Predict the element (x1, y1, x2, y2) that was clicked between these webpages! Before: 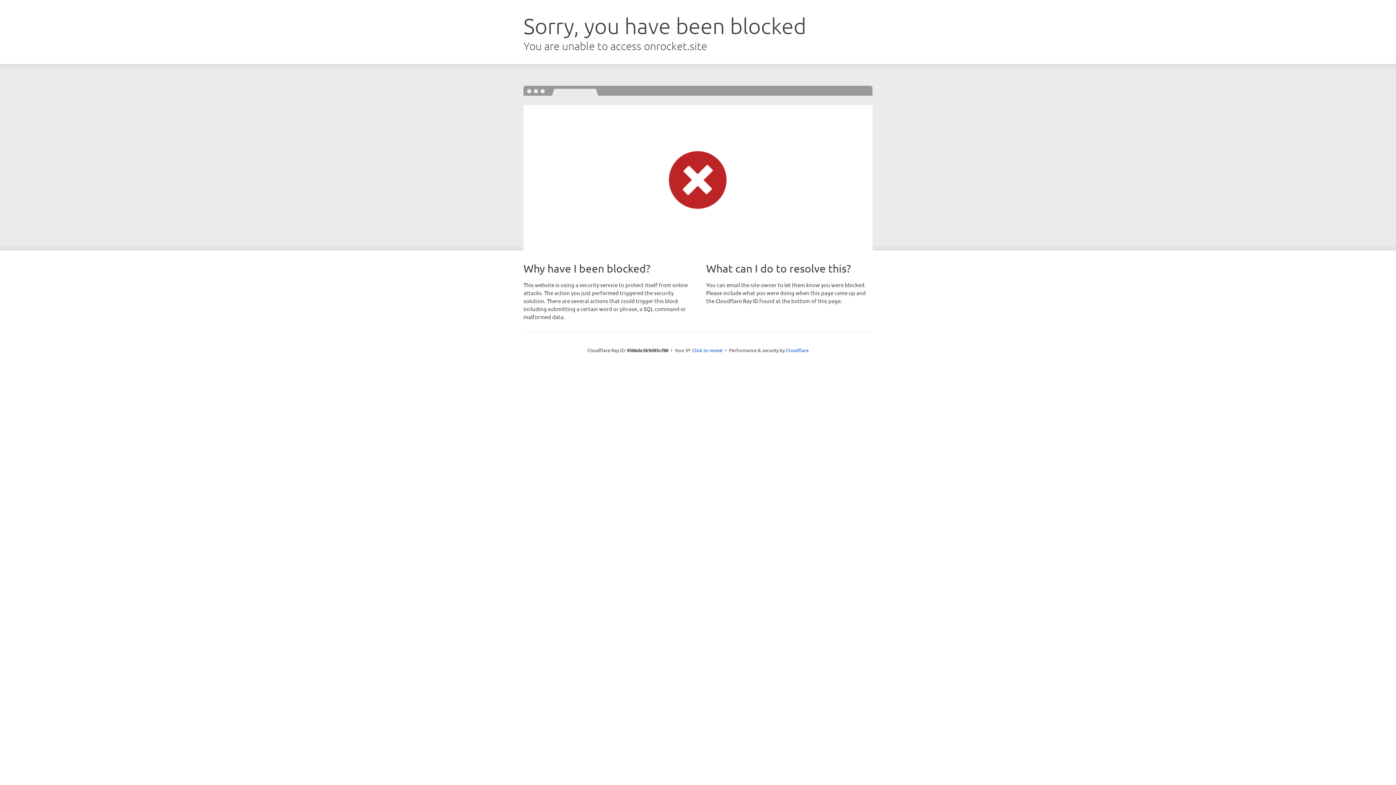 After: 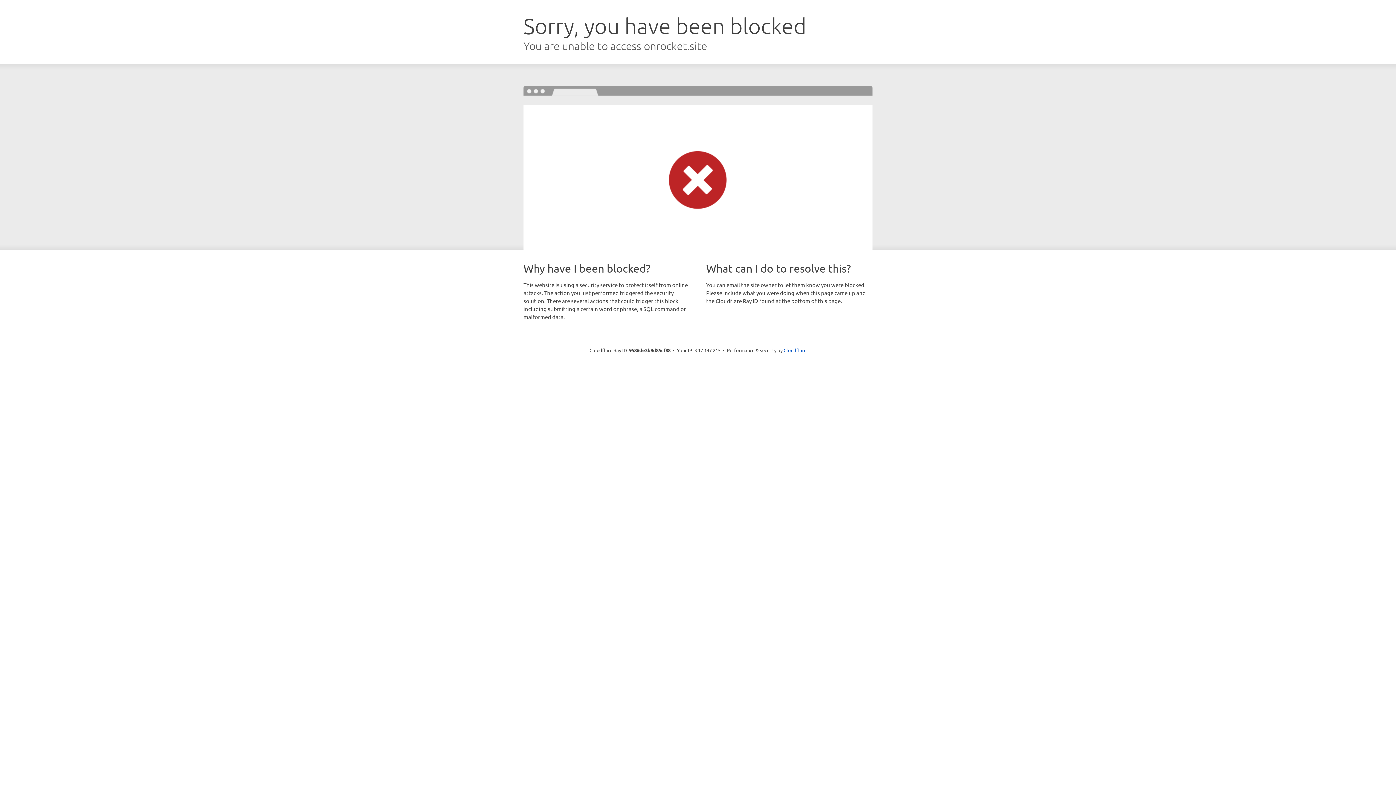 Action: bbox: (692, 346, 722, 353) label: Click to reveal